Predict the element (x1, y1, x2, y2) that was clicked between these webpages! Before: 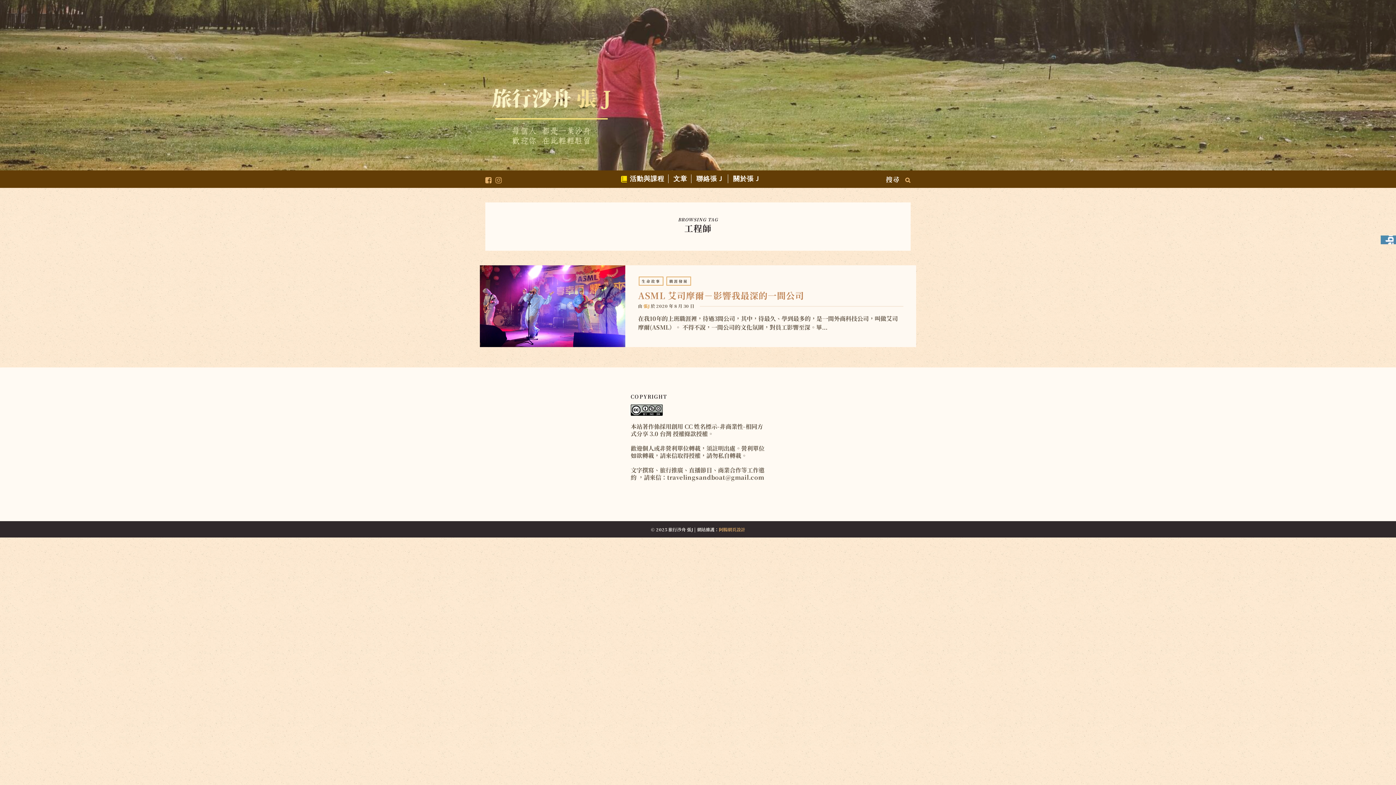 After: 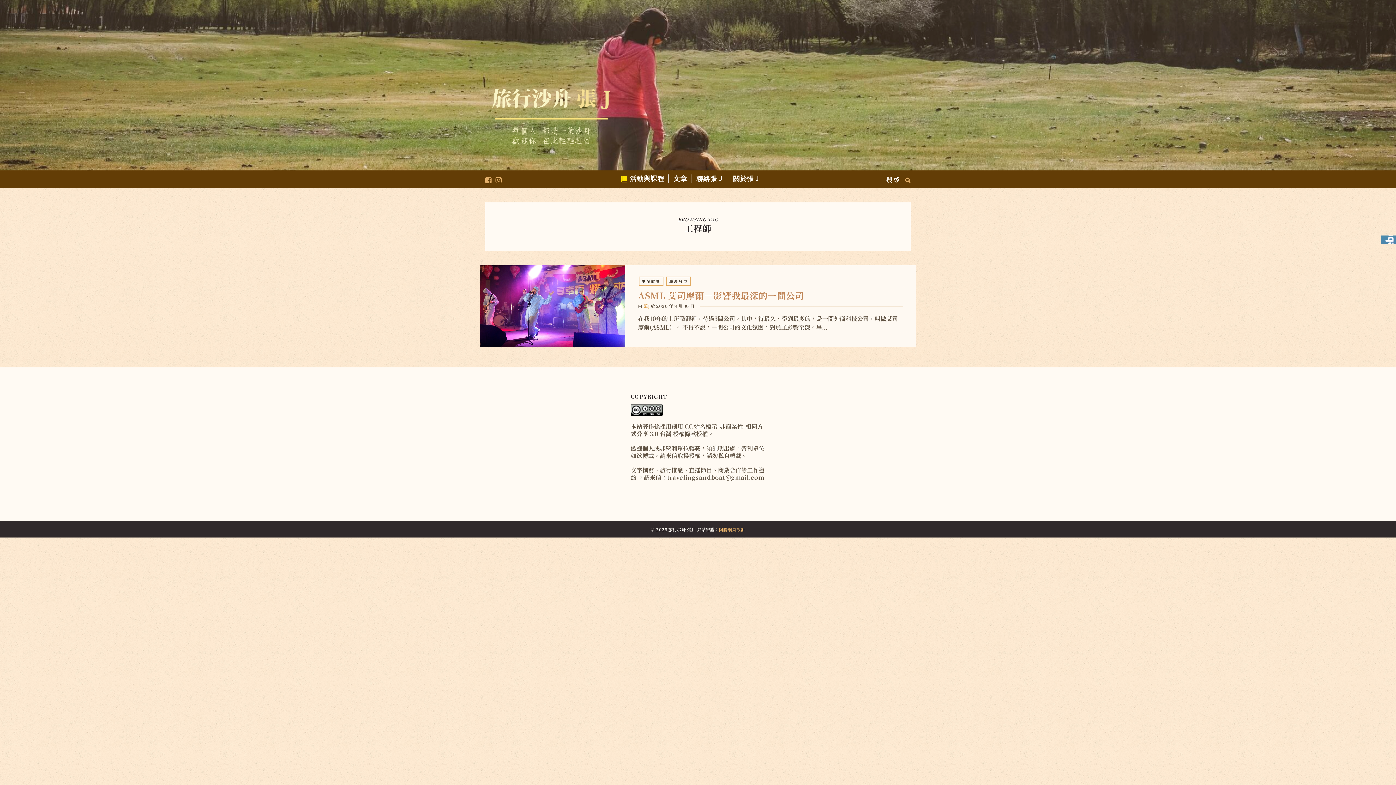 Action: label: 阿腸網頁設計 bbox: (719, 526, 745, 532)